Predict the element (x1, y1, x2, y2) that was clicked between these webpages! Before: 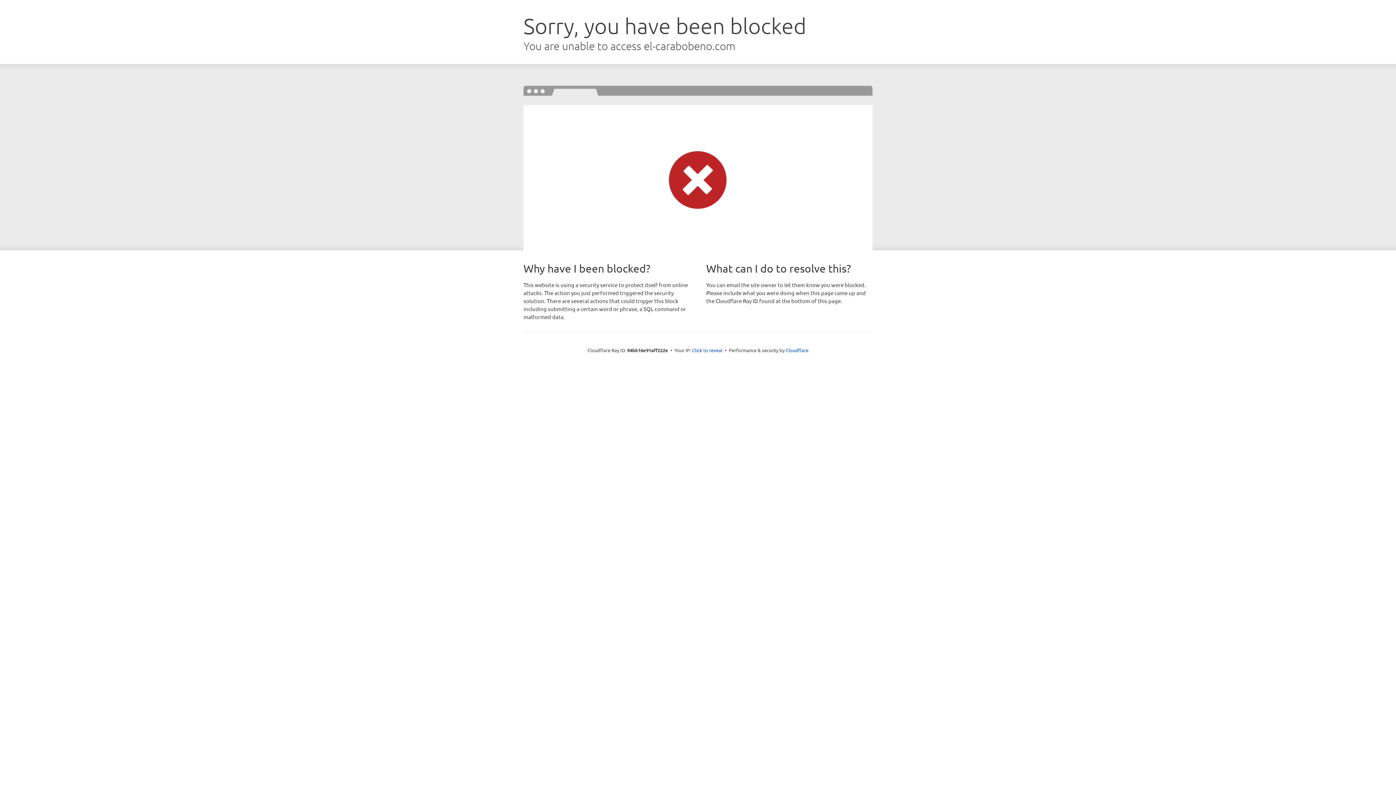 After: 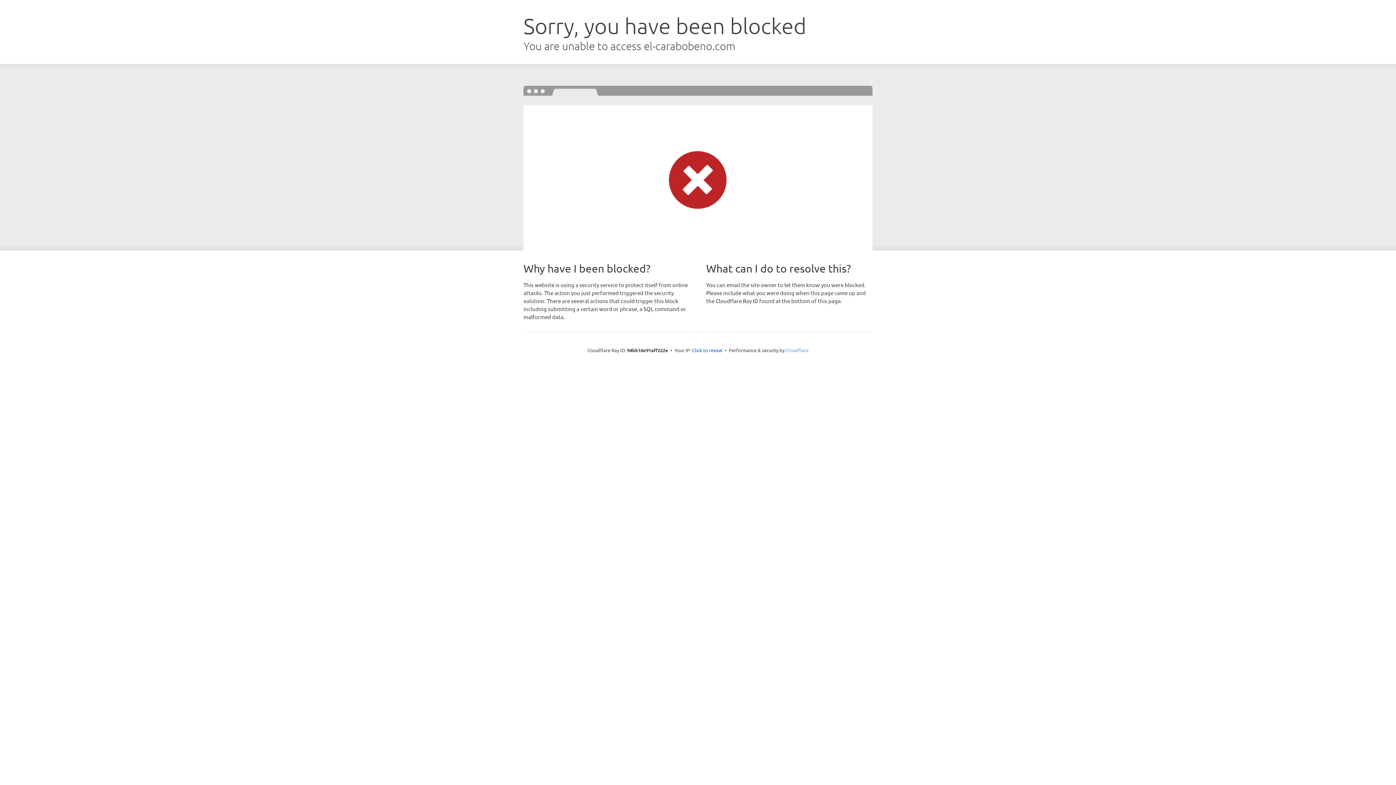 Action: label: Cloudflare bbox: (785, 347, 808, 353)